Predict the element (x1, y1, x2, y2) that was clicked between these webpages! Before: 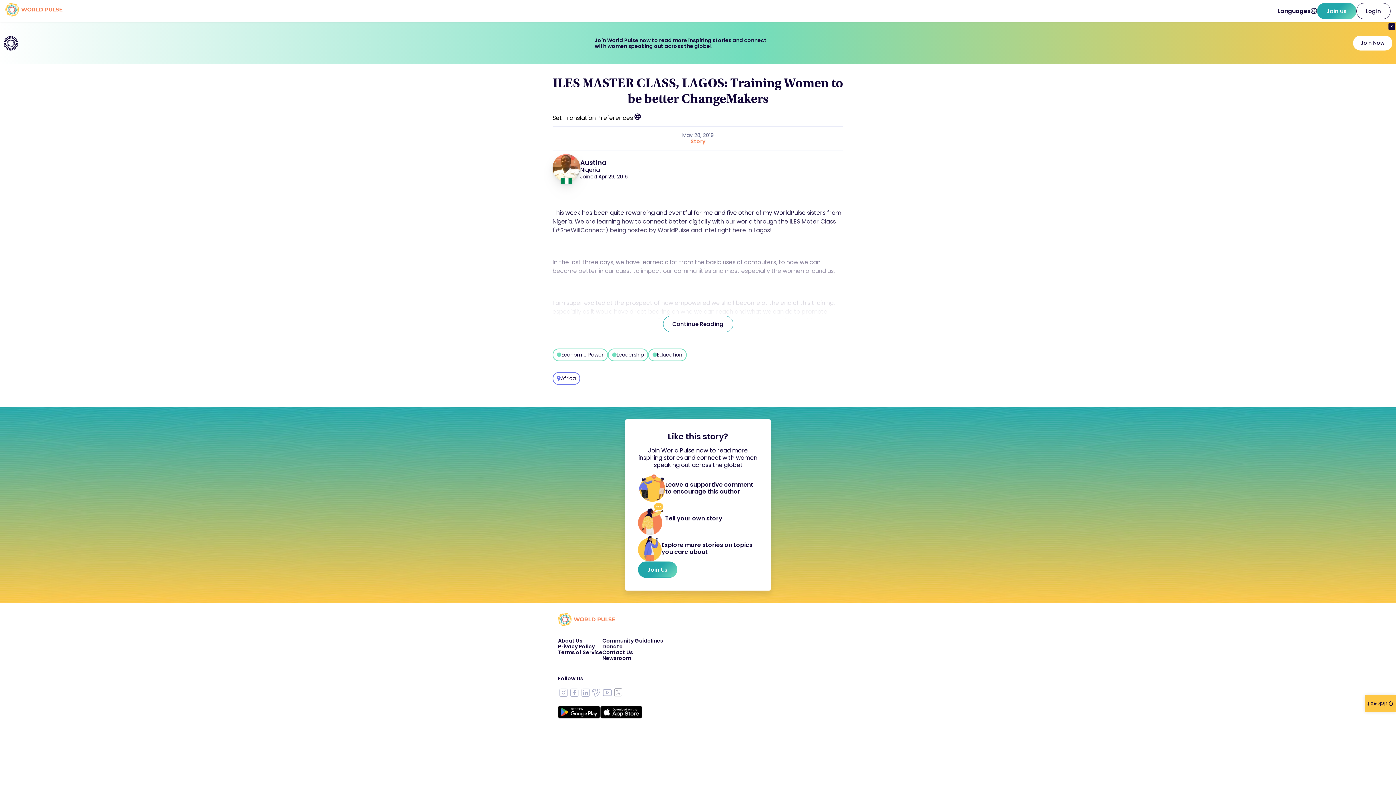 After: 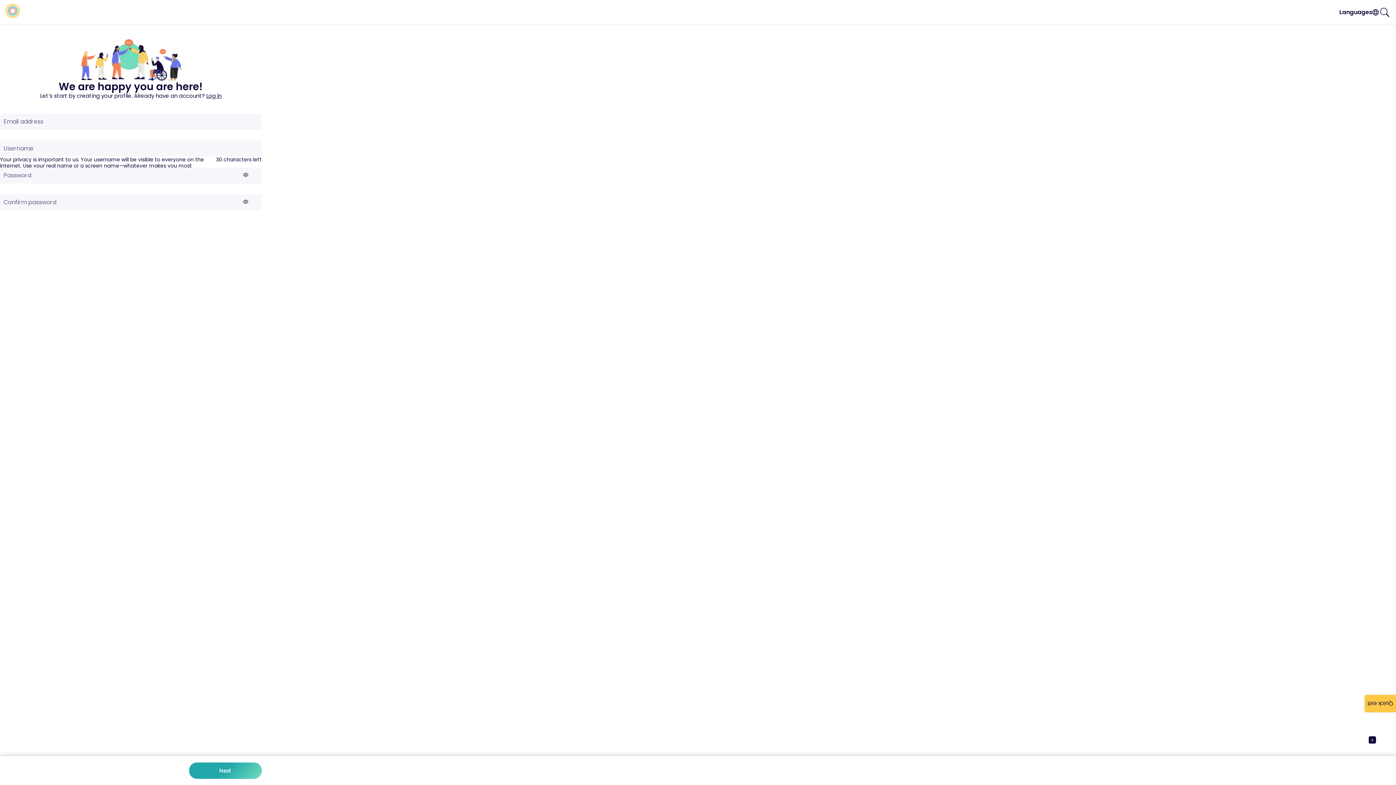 Action: label: Join Us bbox: (638, 561, 677, 578)